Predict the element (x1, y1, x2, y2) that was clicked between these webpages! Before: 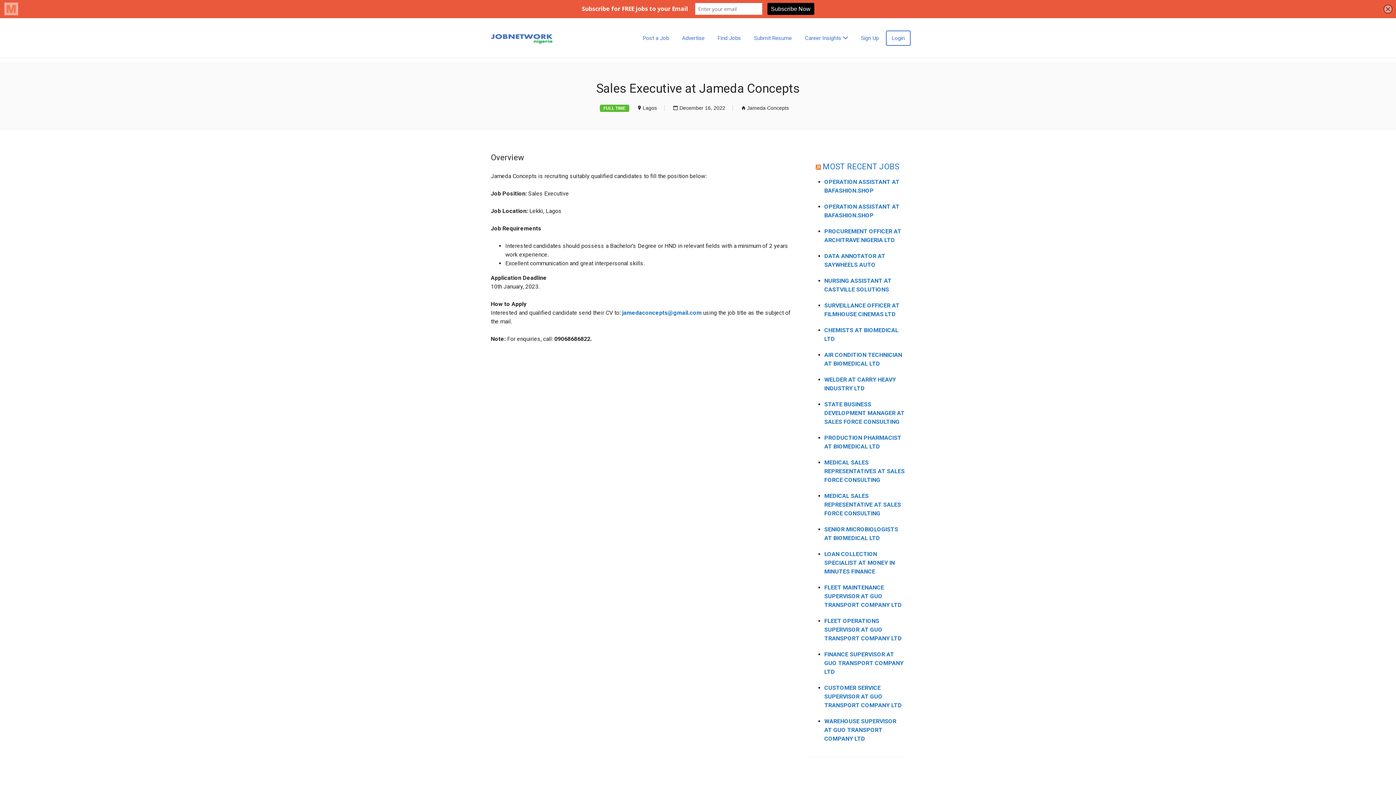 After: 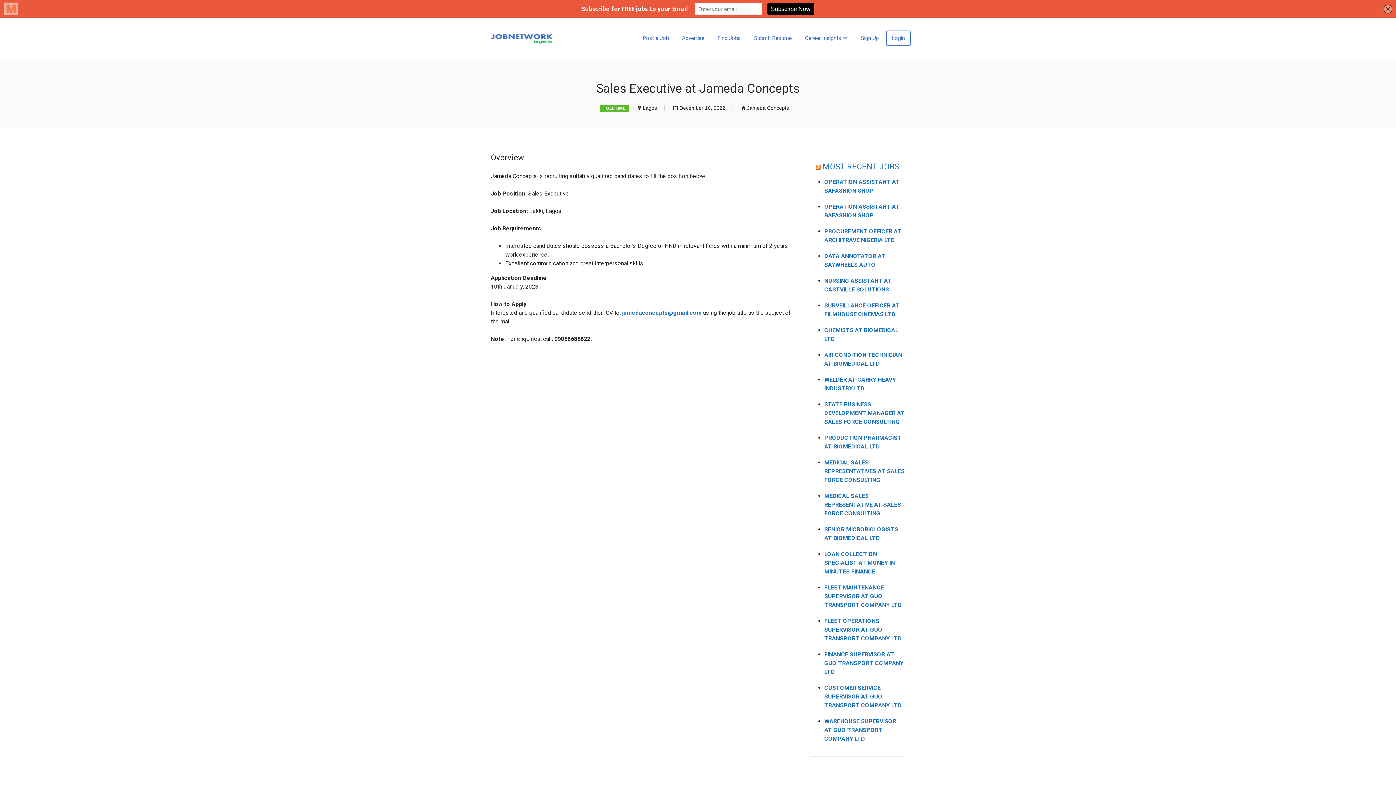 Action: label: Advertise bbox: (676, 30, 710, 45)